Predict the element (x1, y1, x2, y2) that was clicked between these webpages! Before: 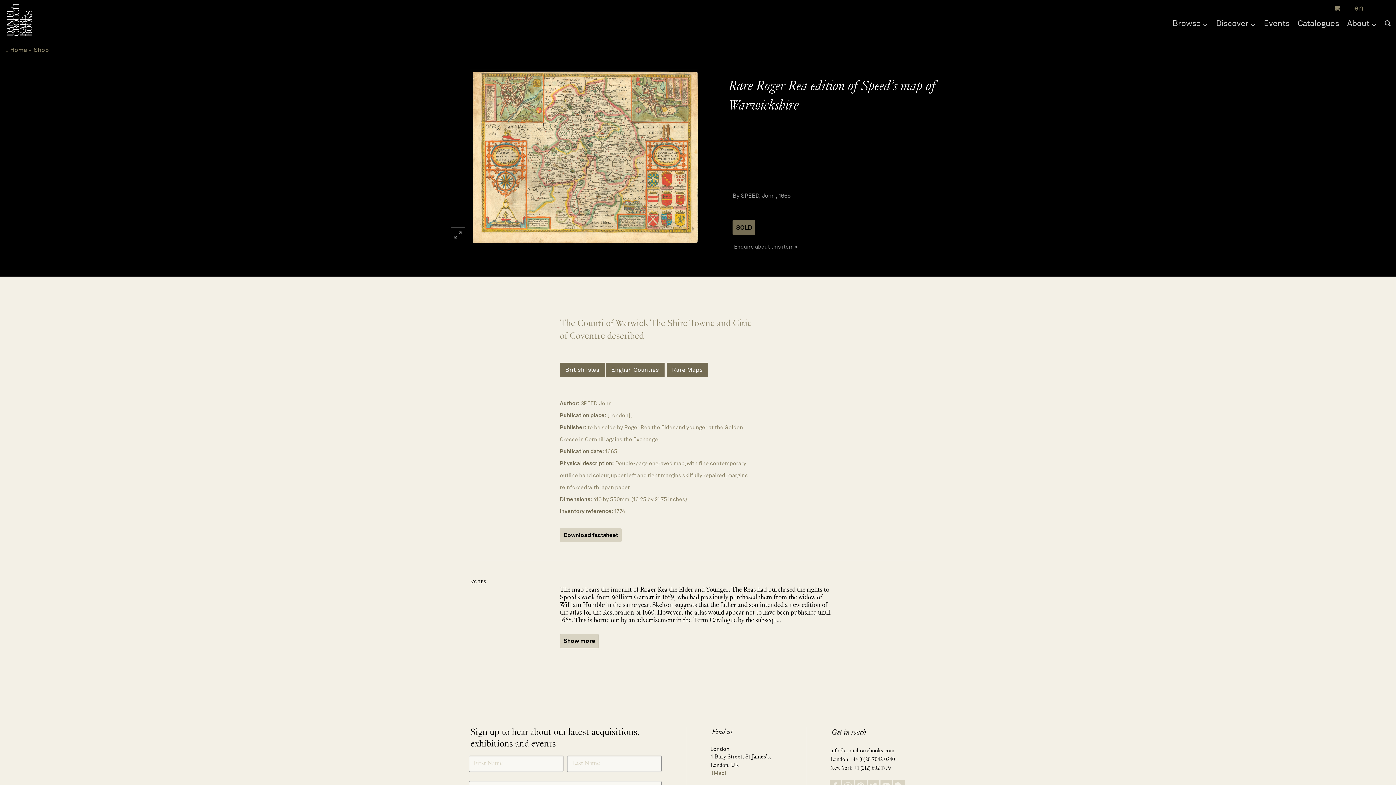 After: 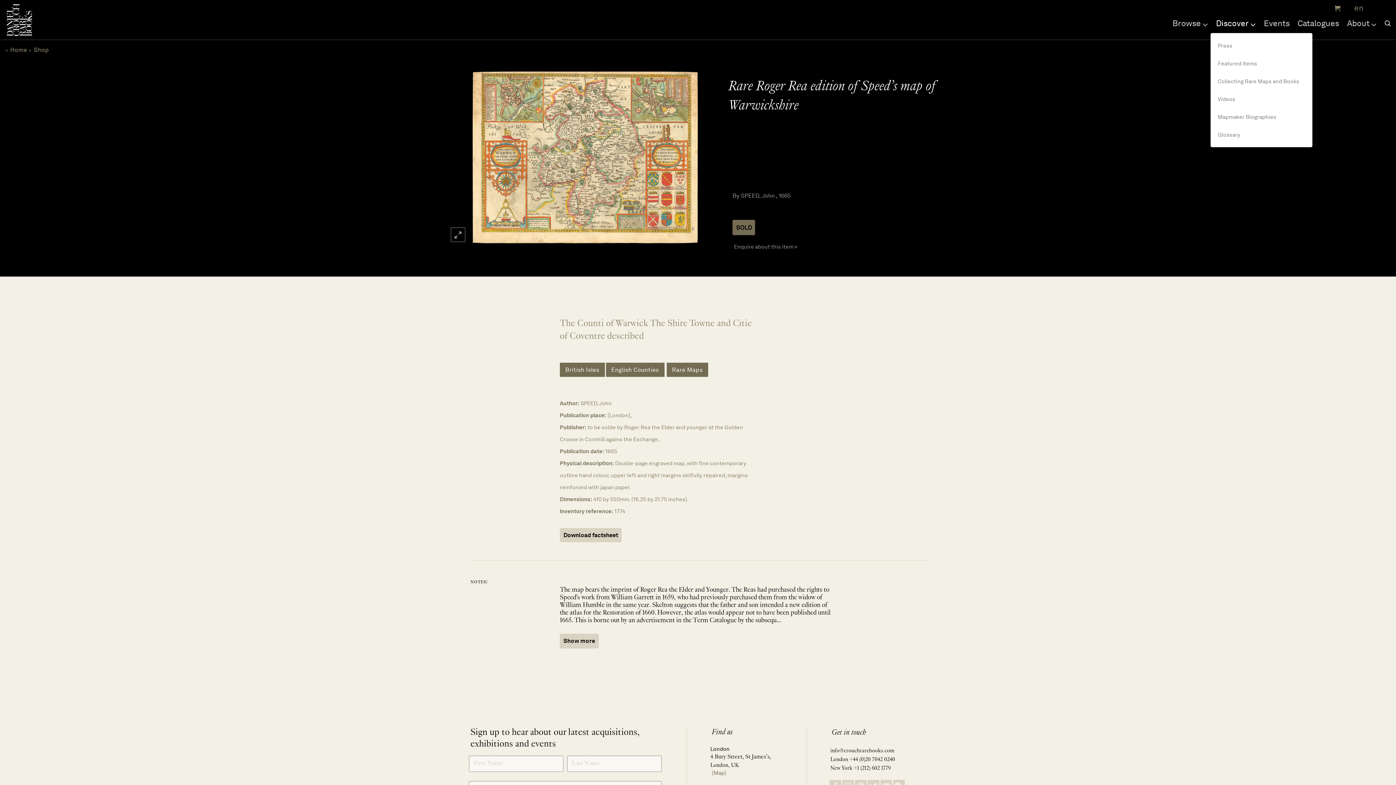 Action: bbox: (1216, 13, 1256, 33) label: Discover